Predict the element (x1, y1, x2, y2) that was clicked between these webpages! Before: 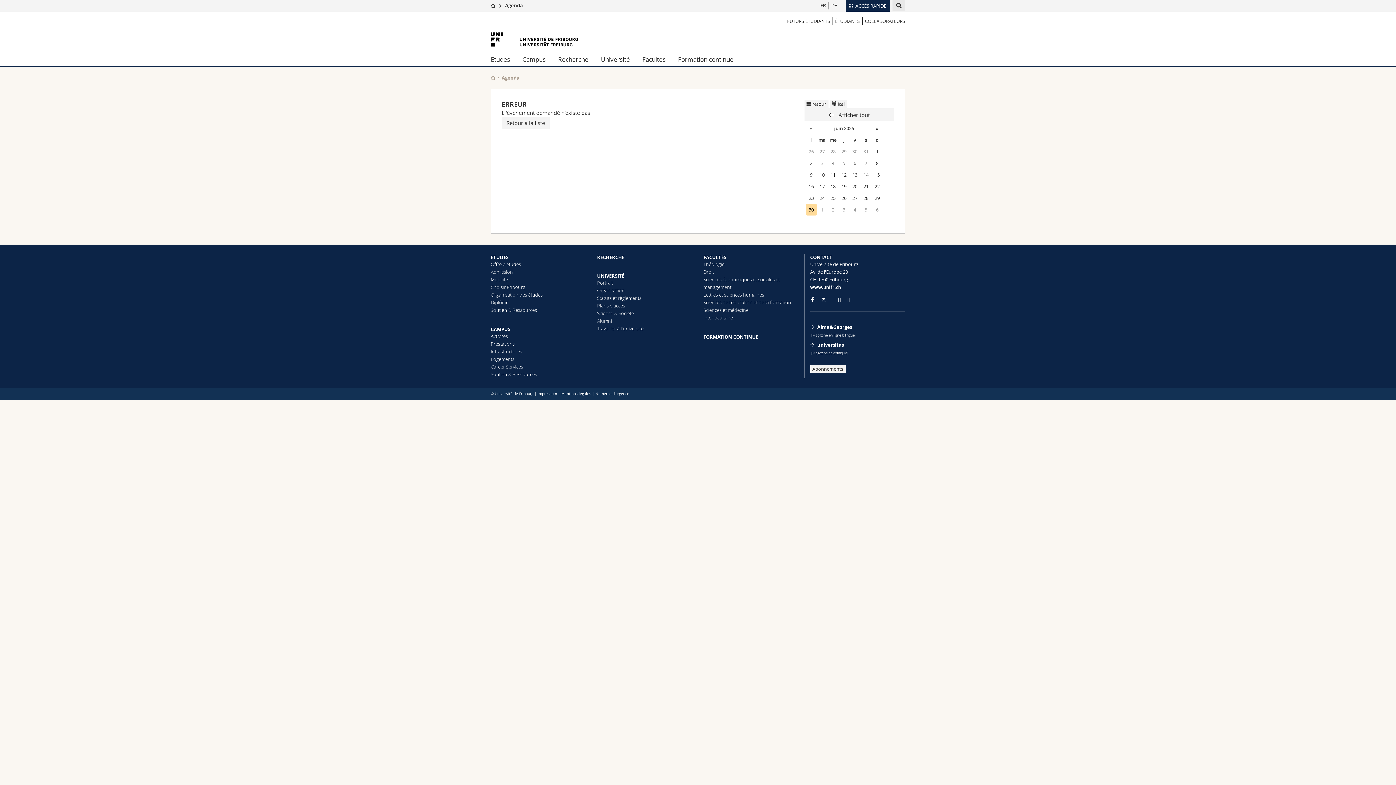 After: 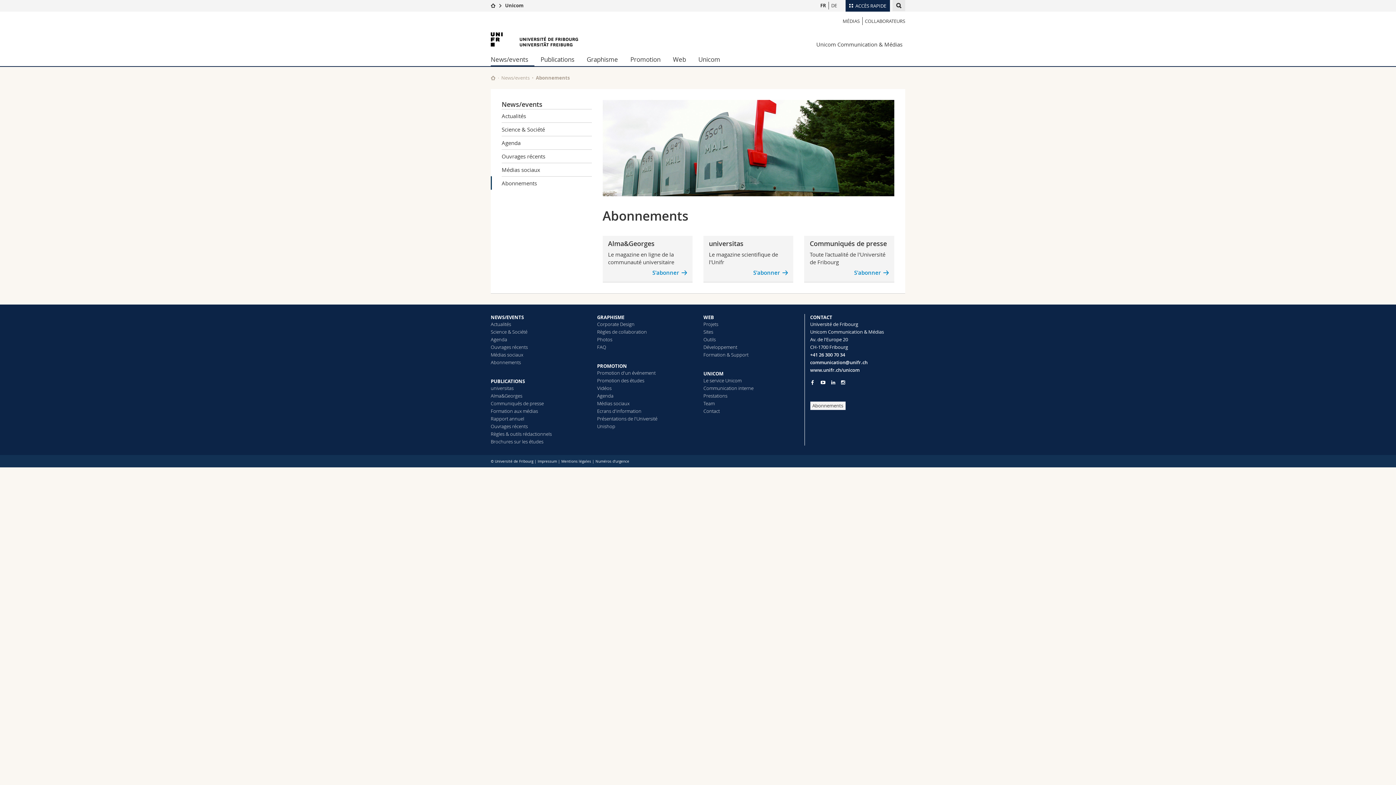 Action: bbox: (810, 364, 845, 373) label: Abonnements